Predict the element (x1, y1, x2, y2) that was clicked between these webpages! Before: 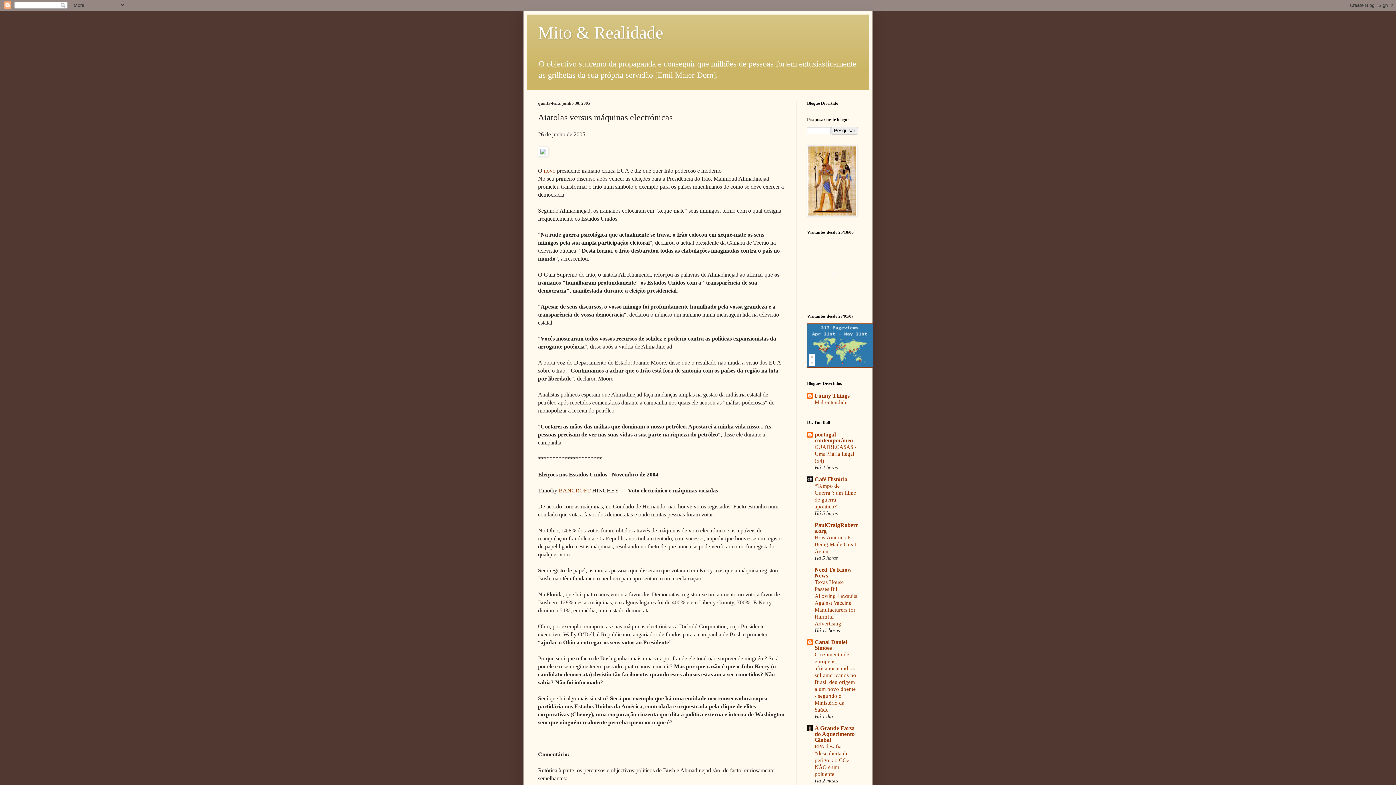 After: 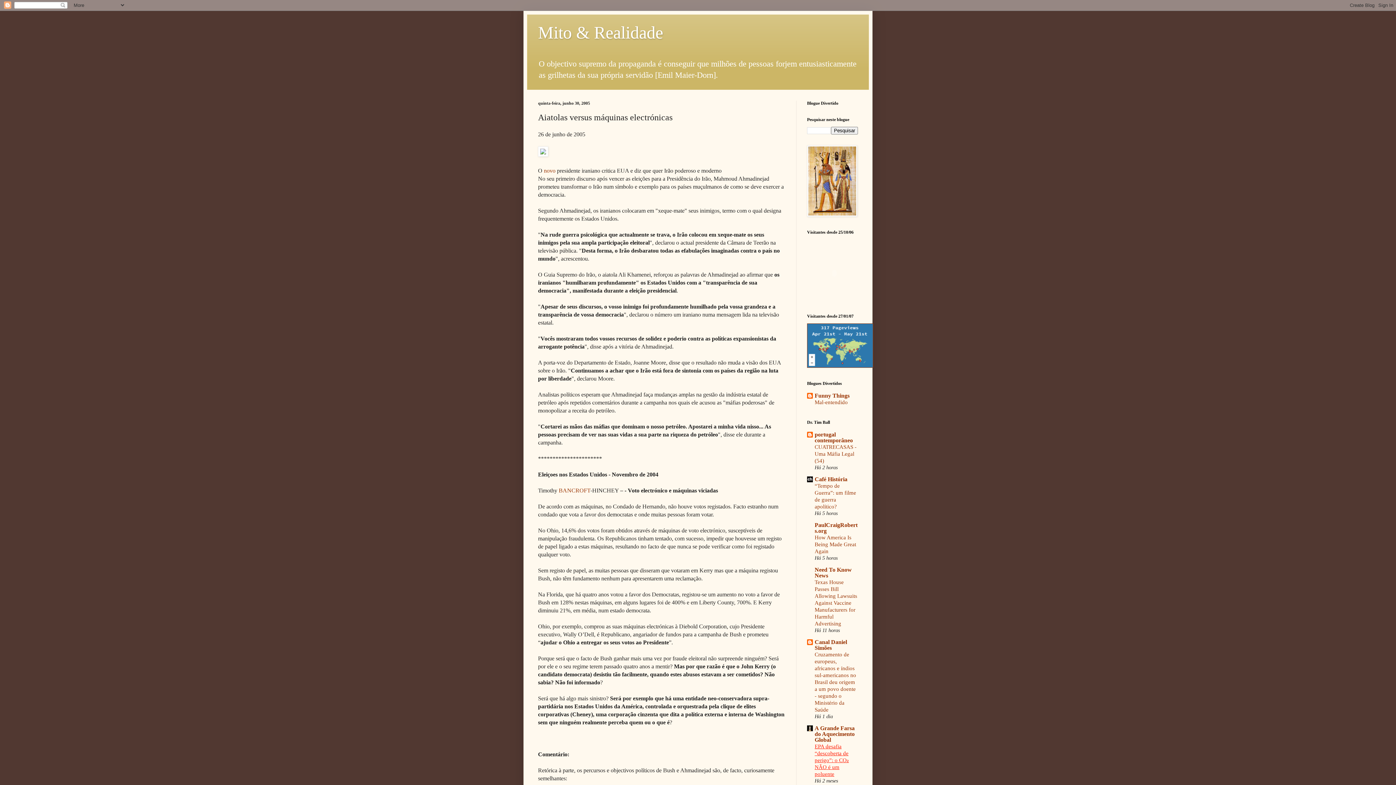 Action: bbox: (814, 743, 849, 777) label: EPA desafia “descoberta de perigo”: o CO₂ NÃO é um poluente